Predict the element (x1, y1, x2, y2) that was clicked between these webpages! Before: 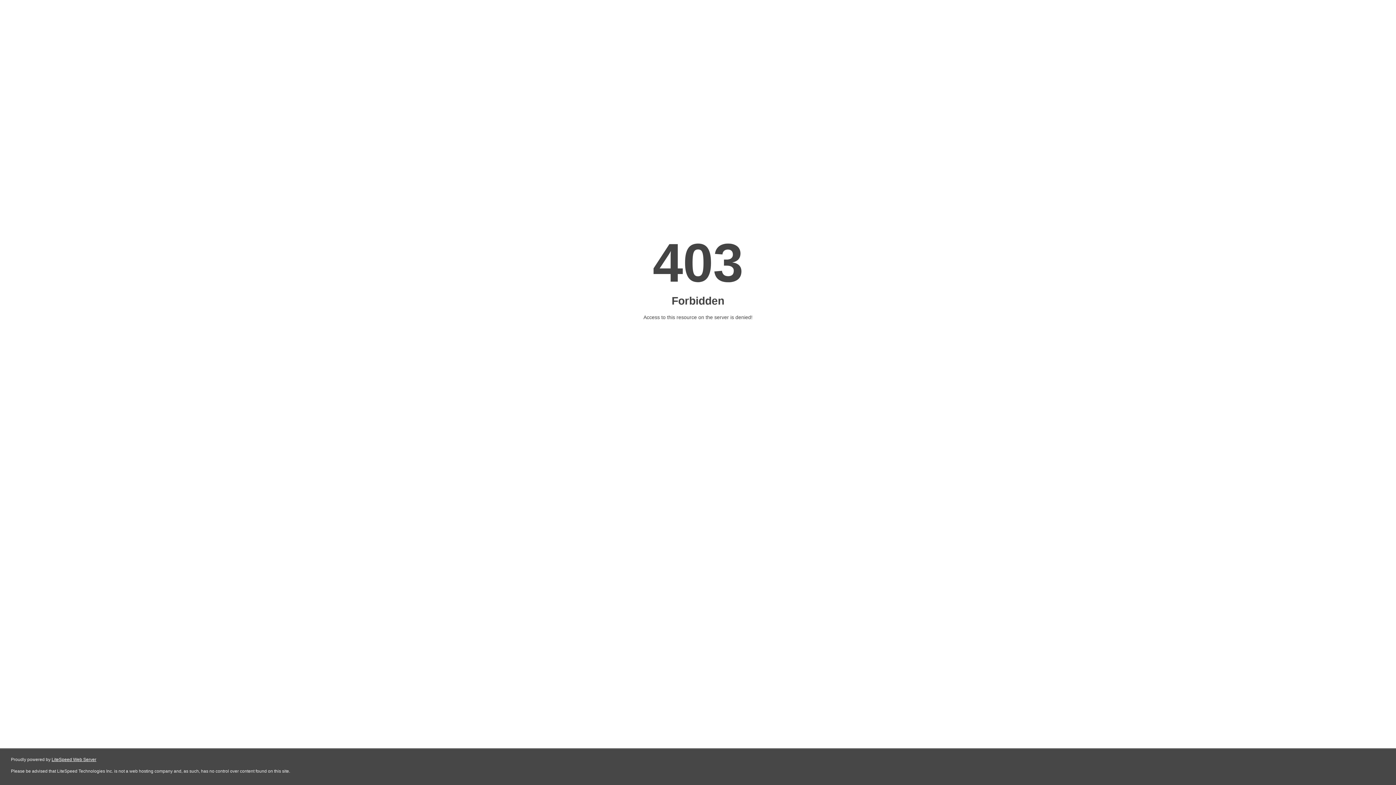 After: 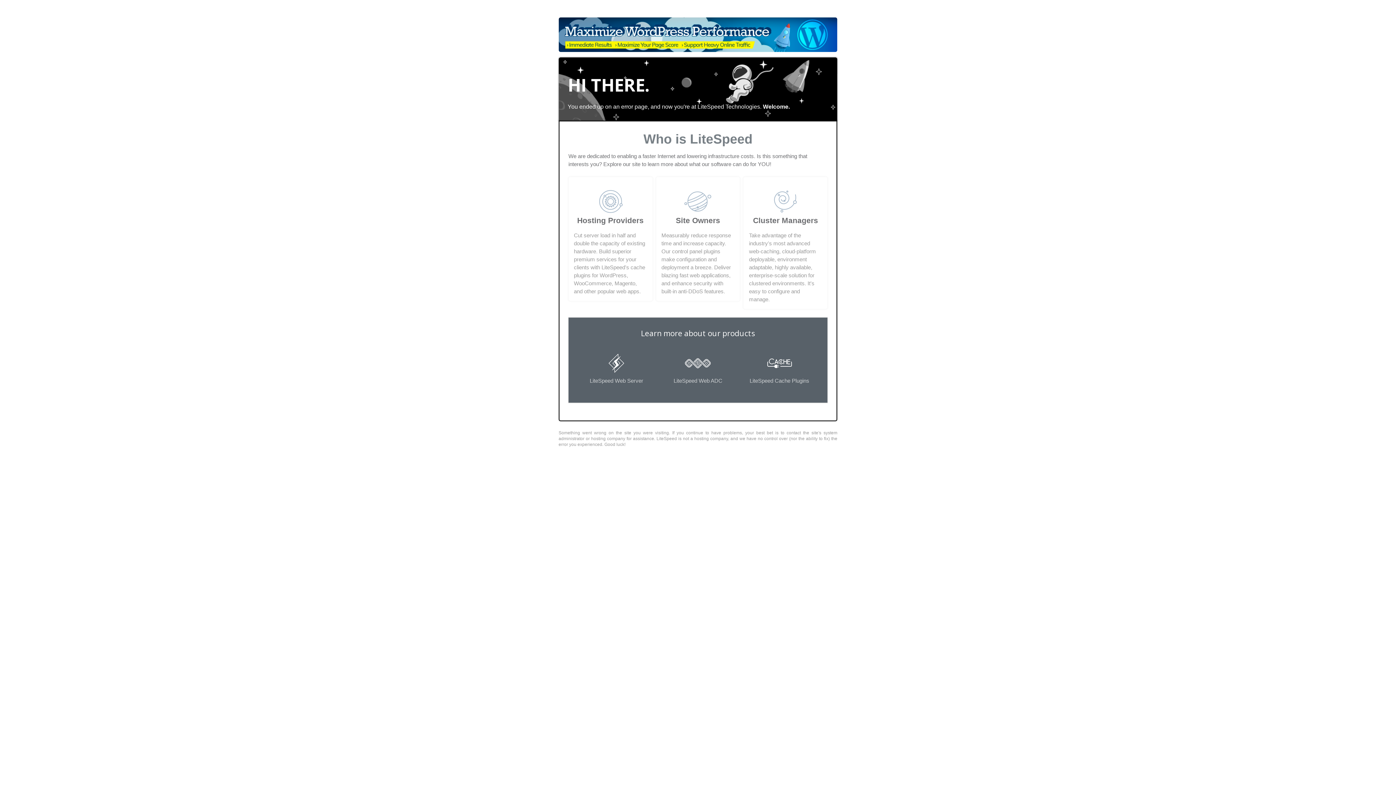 Action: bbox: (51, 757, 96, 762) label: LiteSpeed Web Server